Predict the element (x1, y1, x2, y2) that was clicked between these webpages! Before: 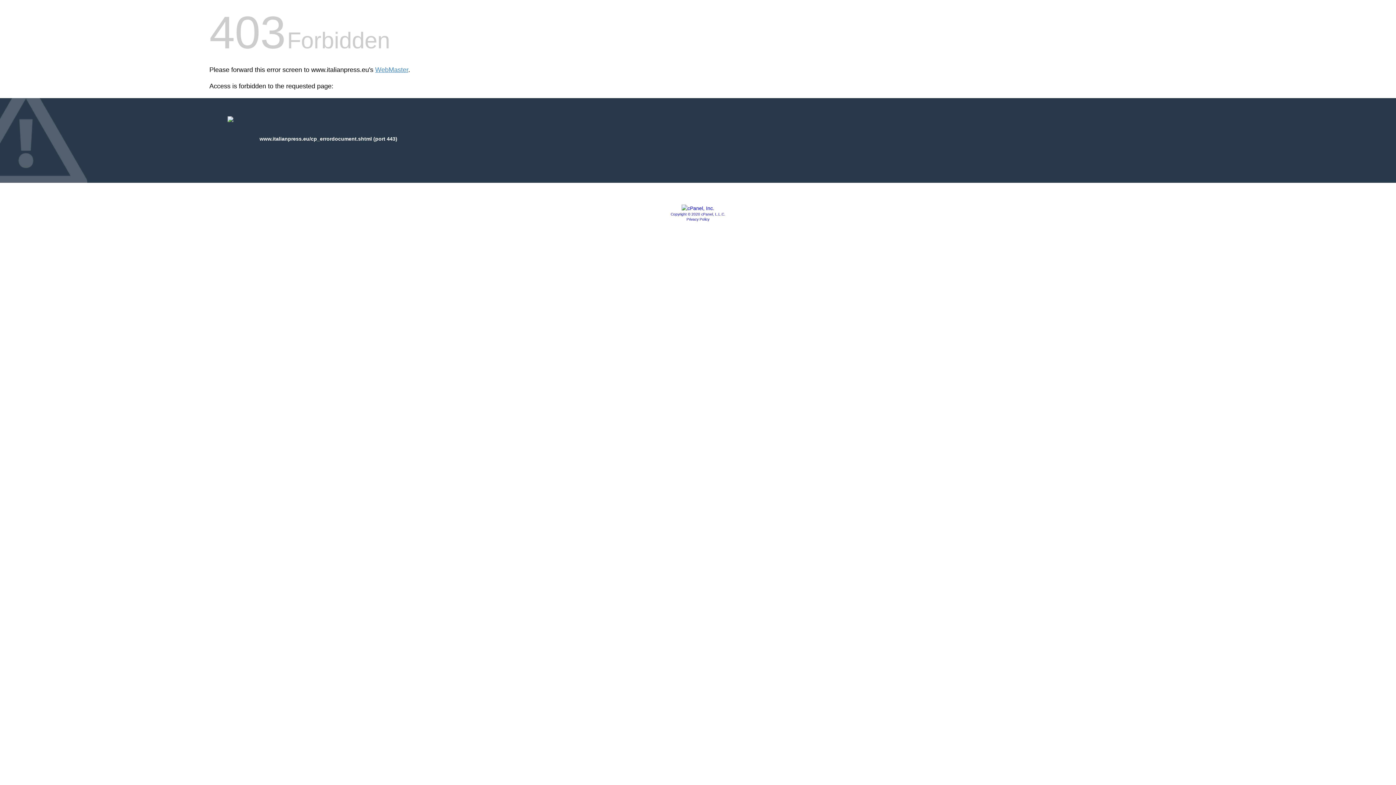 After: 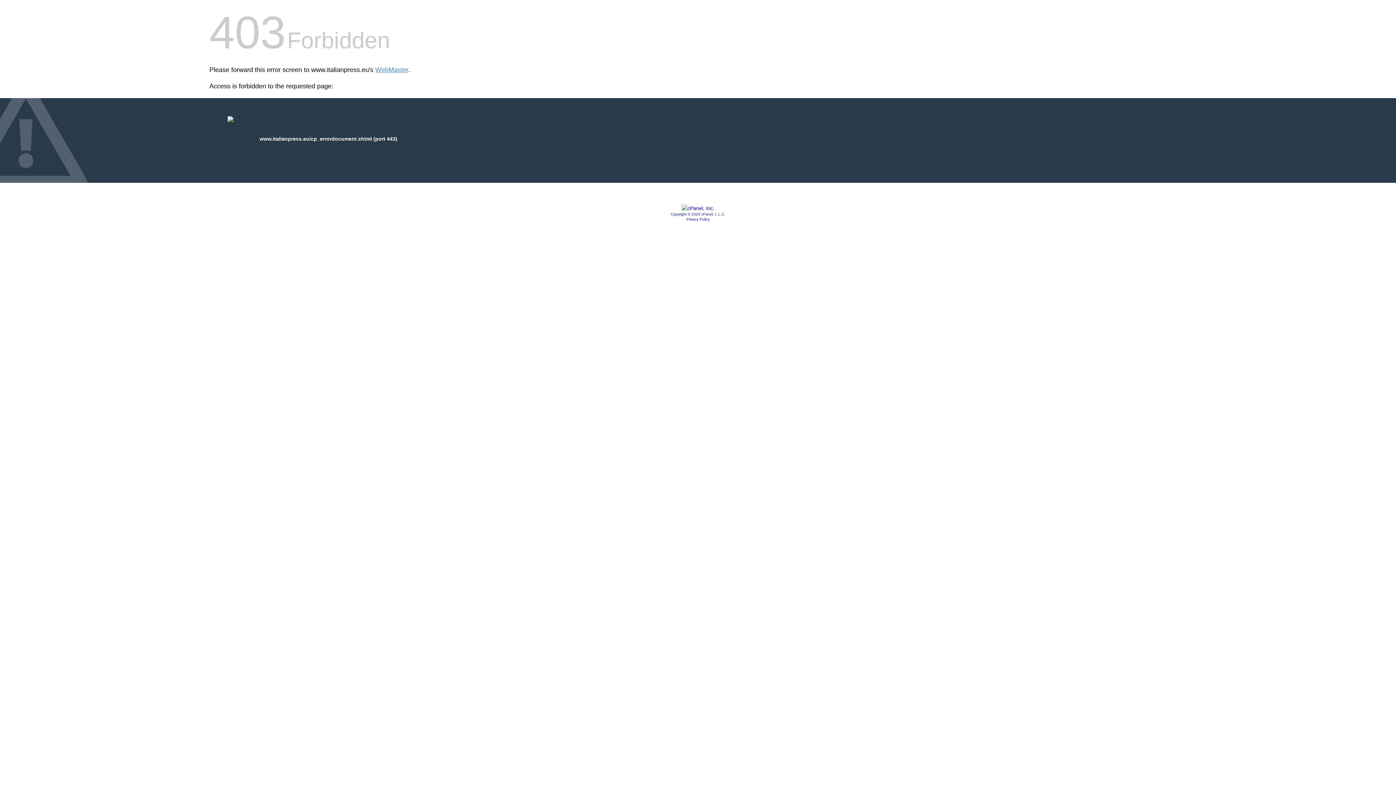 Action: bbox: (681, 205, 714, 211)